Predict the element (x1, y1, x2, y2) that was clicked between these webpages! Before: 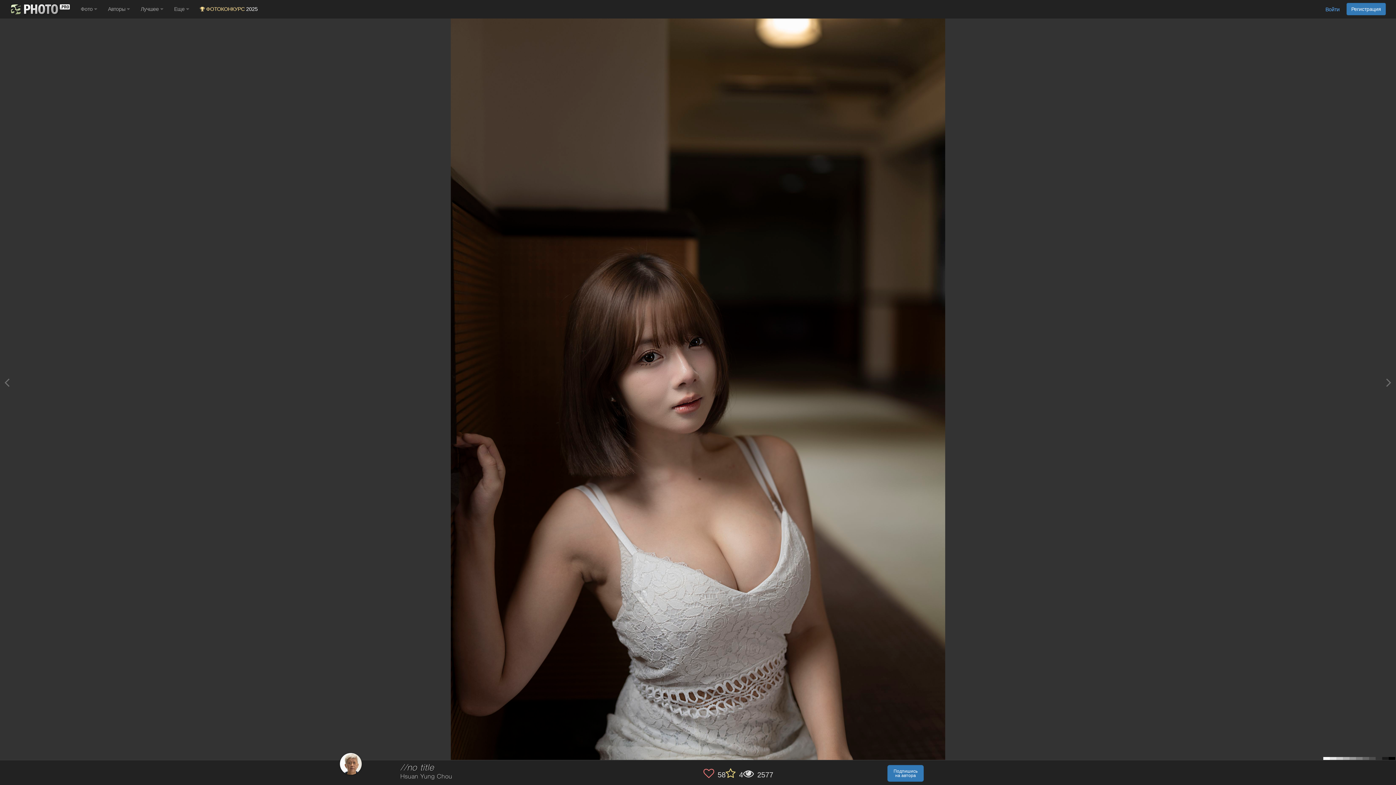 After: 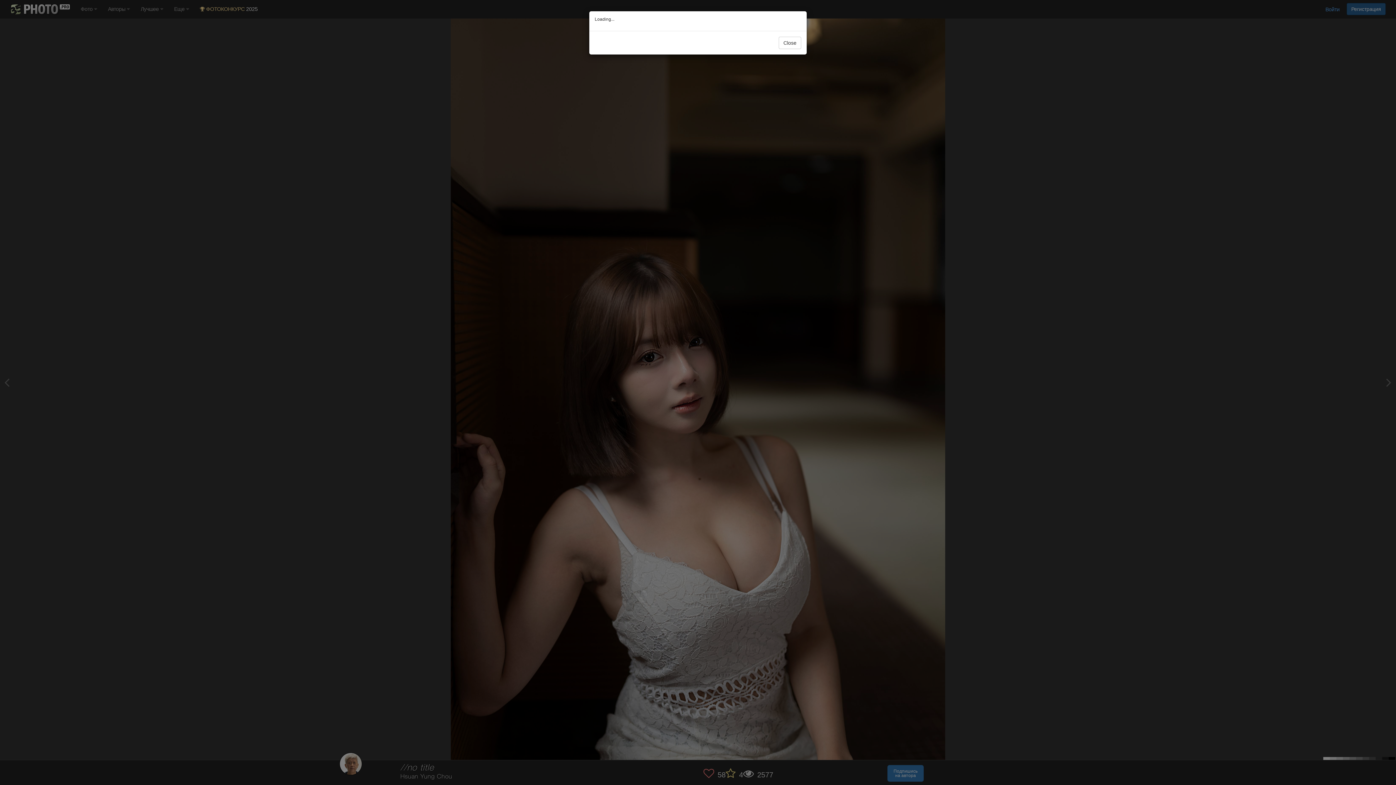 Action: label: Регистрация bbox: (1346, 2, 1386, 15)